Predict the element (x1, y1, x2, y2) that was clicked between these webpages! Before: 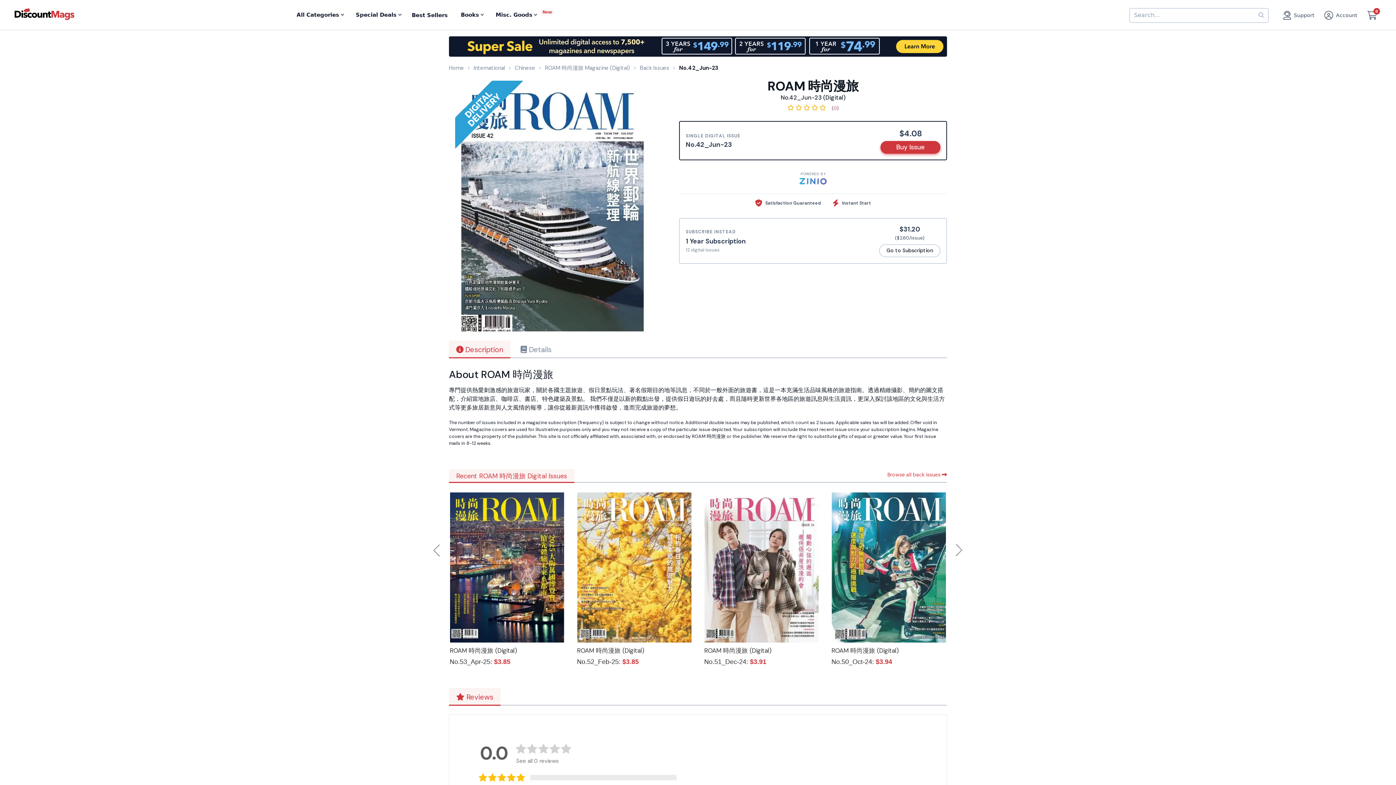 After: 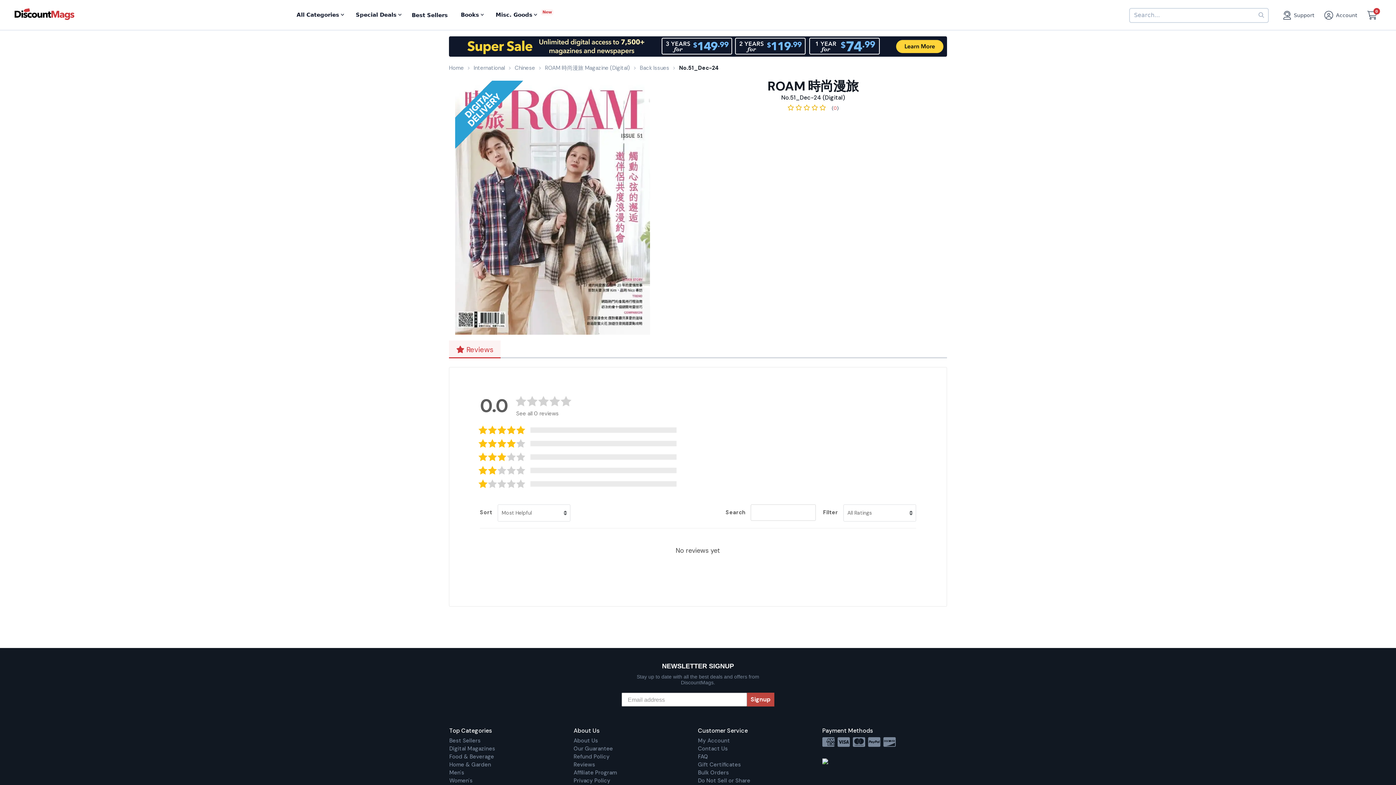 Action: bbox: (704, 646, 771, 654) label: ROAM 時尚漫旅 (Digital)